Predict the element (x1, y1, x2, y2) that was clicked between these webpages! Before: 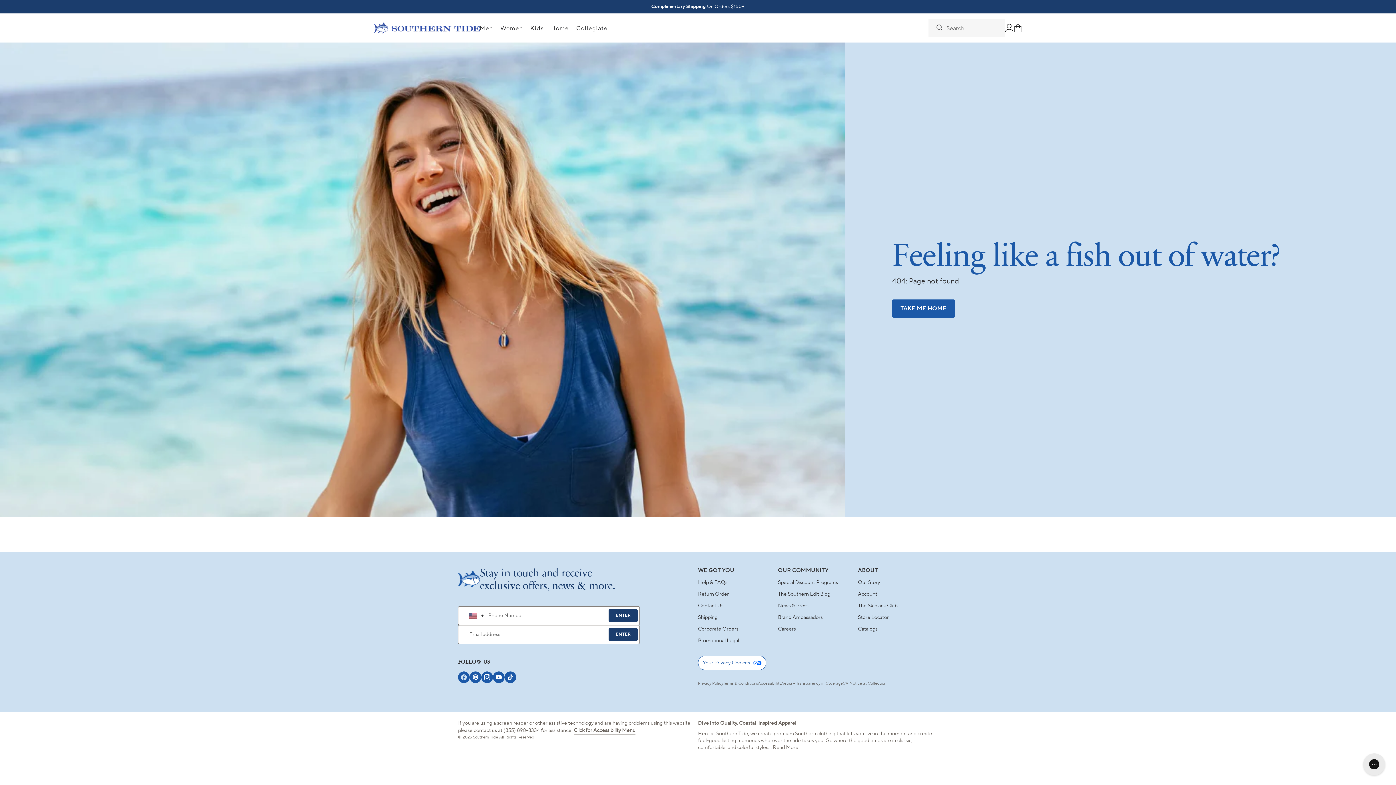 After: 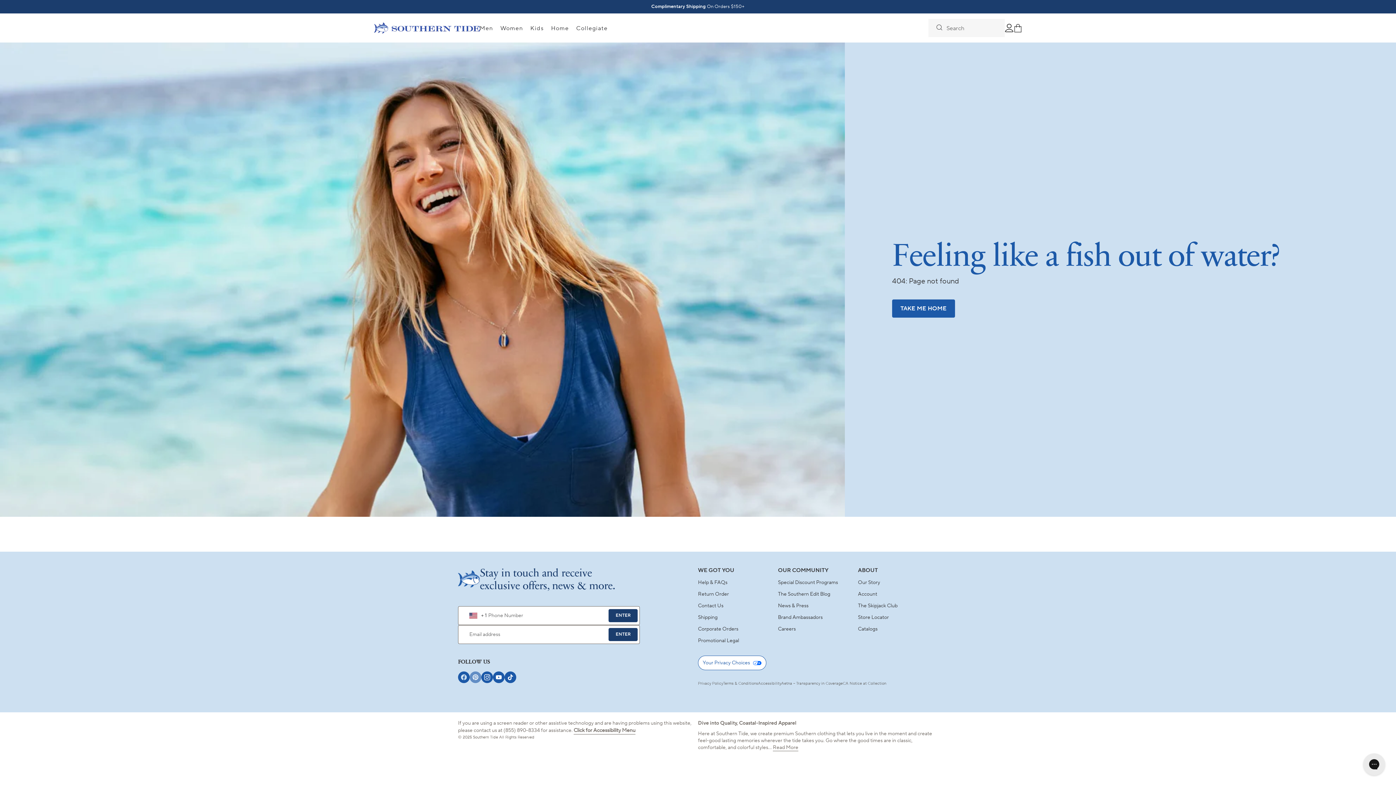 Action: label: Pinterest bbox: (469, 671, 481, 684)